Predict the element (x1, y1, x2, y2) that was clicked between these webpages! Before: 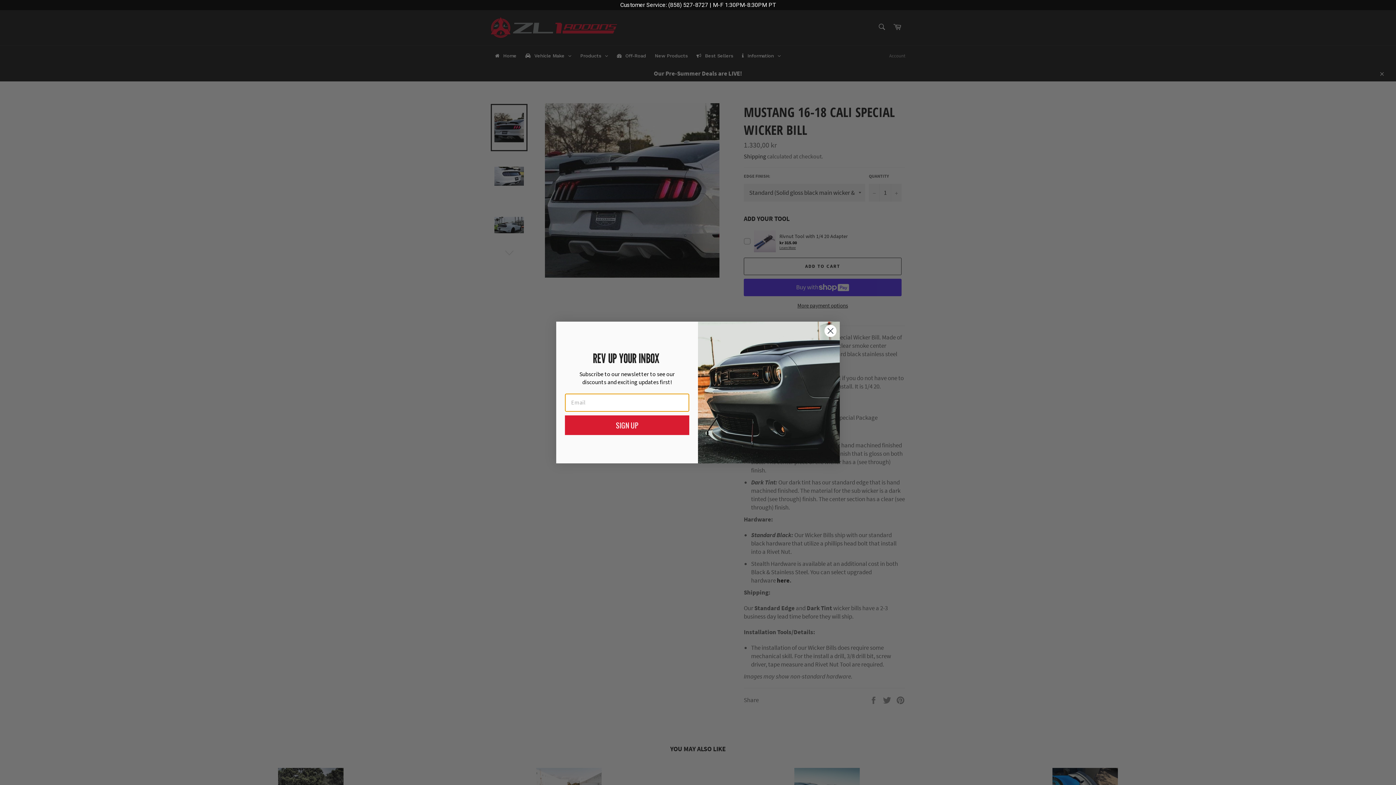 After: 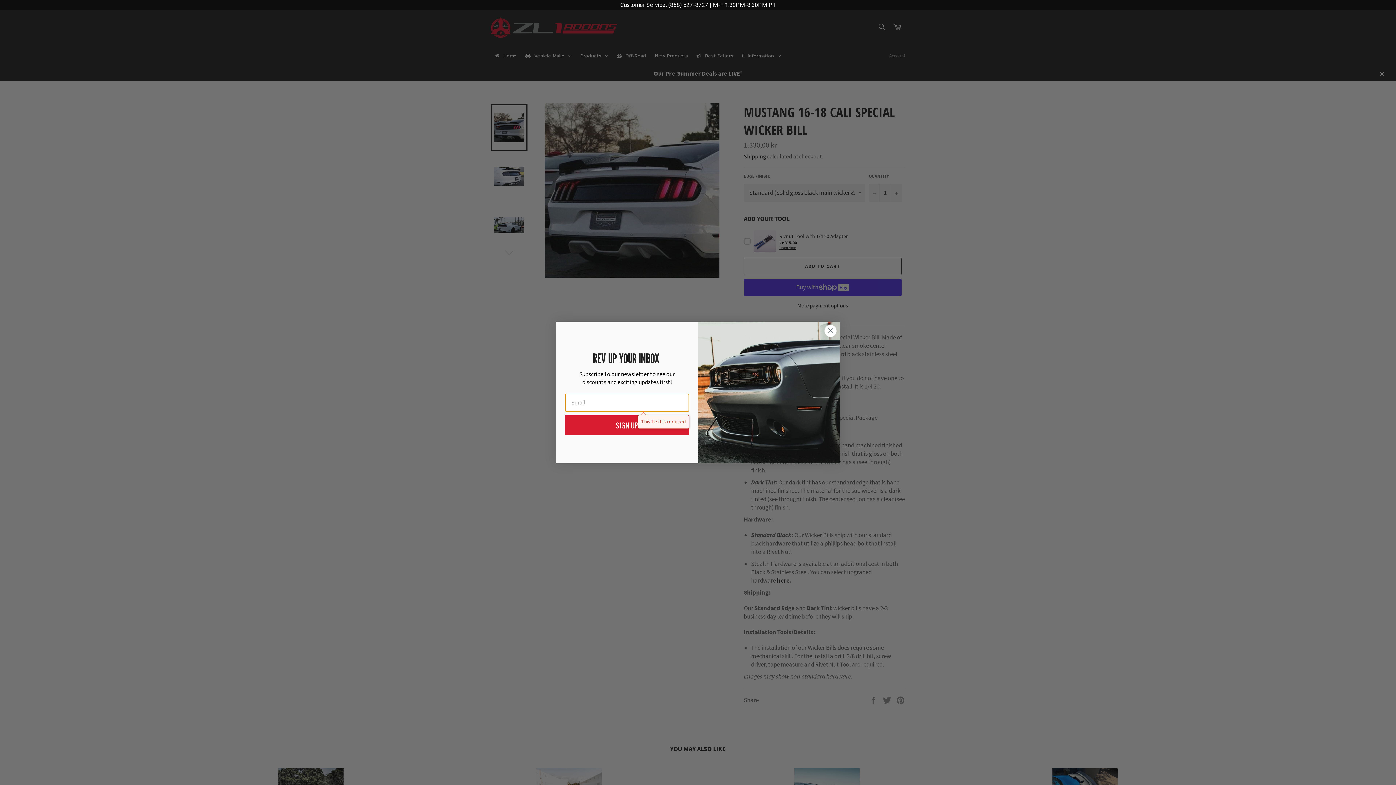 Action: bbox: (565, 415, 689, 435) label: SIGN UP